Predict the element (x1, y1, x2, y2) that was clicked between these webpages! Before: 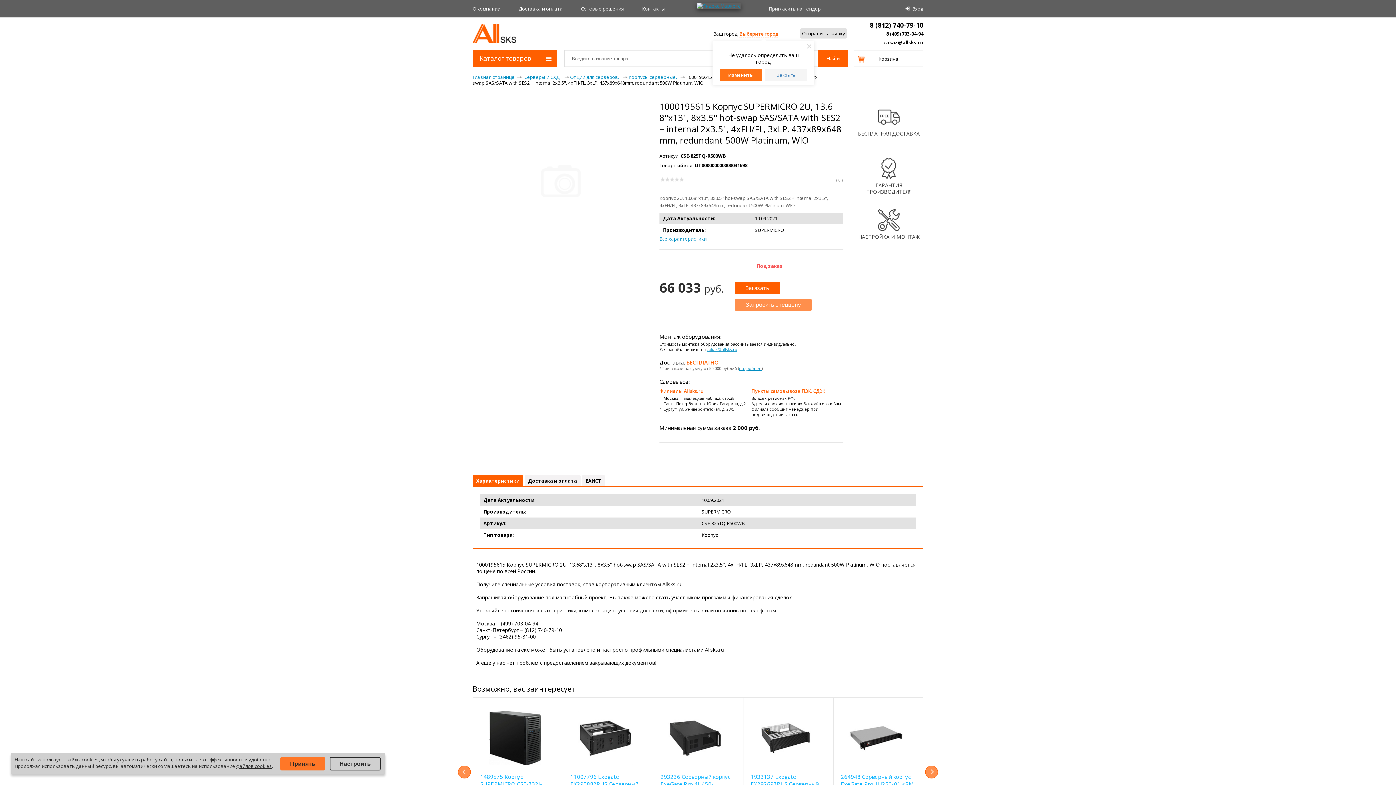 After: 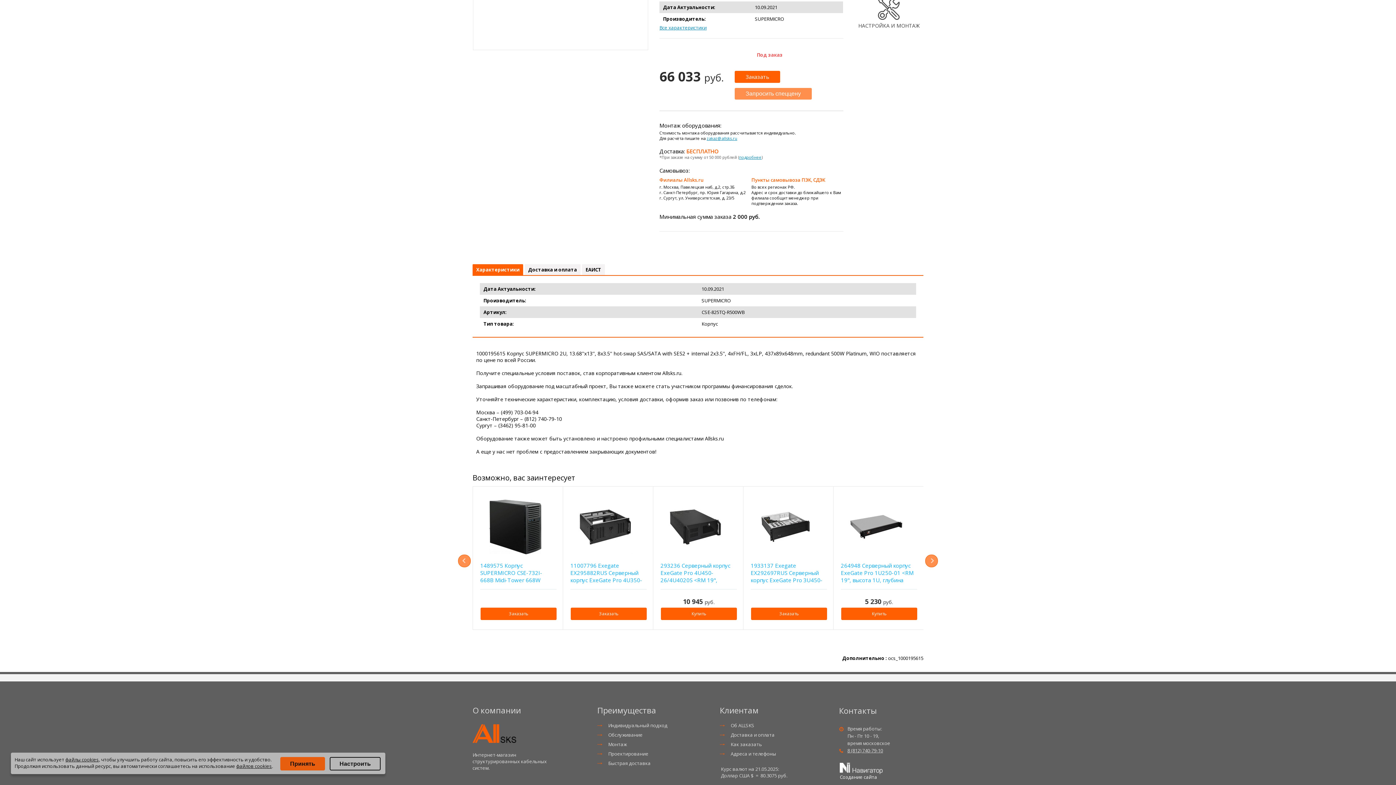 Action: bbox: (659, 235, 706, 242) label: Все характеристики